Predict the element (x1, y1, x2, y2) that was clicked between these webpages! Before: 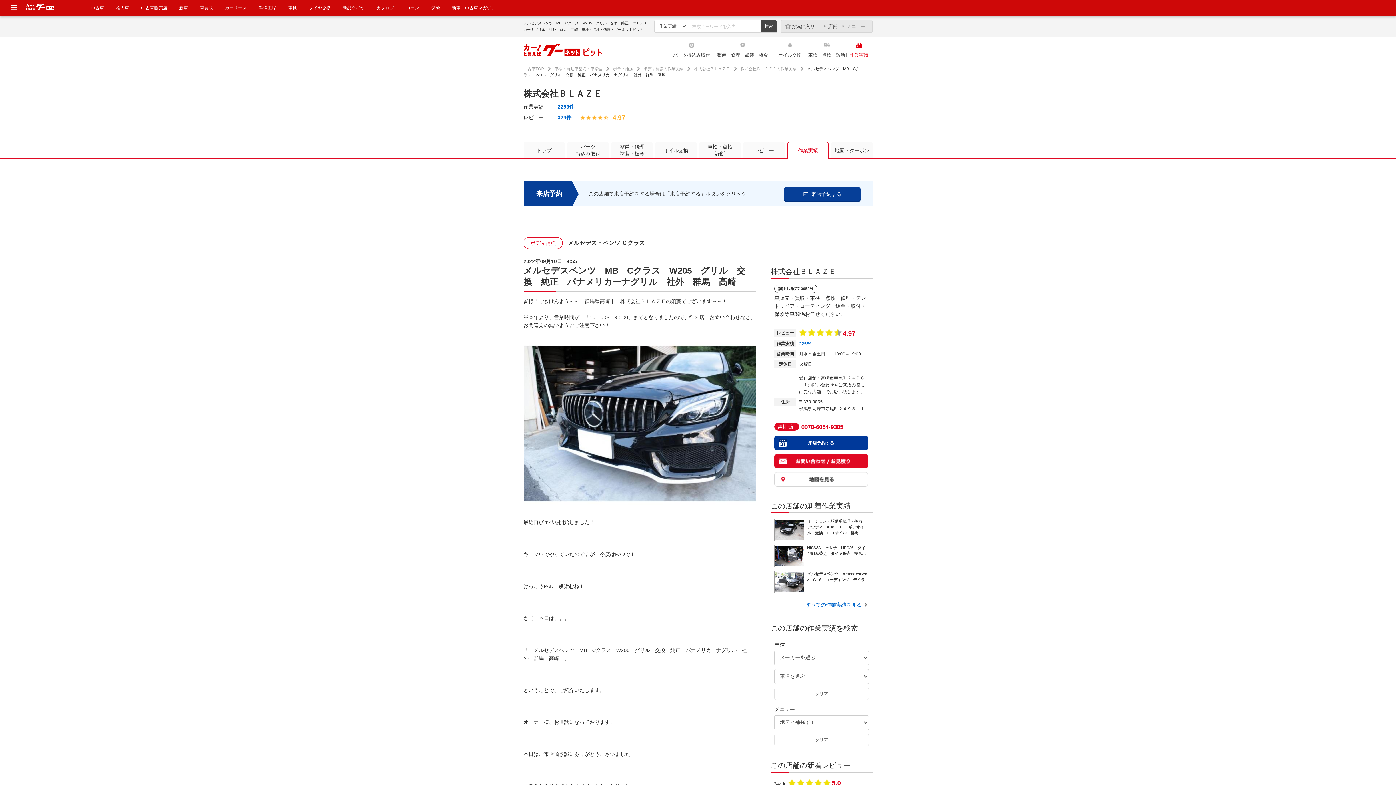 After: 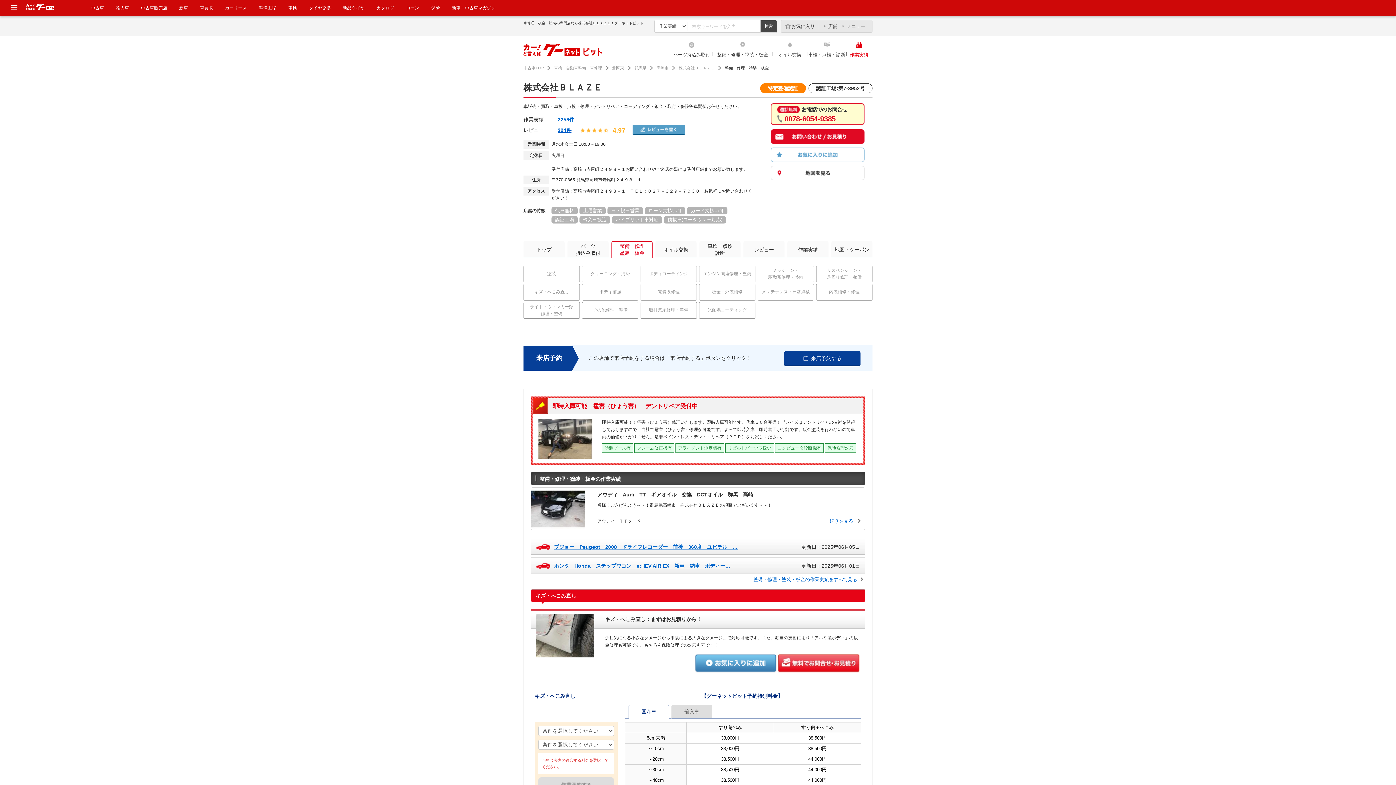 Action: bbox: (611, 141, 652, 158) label: 整備・修理
塗装・板金